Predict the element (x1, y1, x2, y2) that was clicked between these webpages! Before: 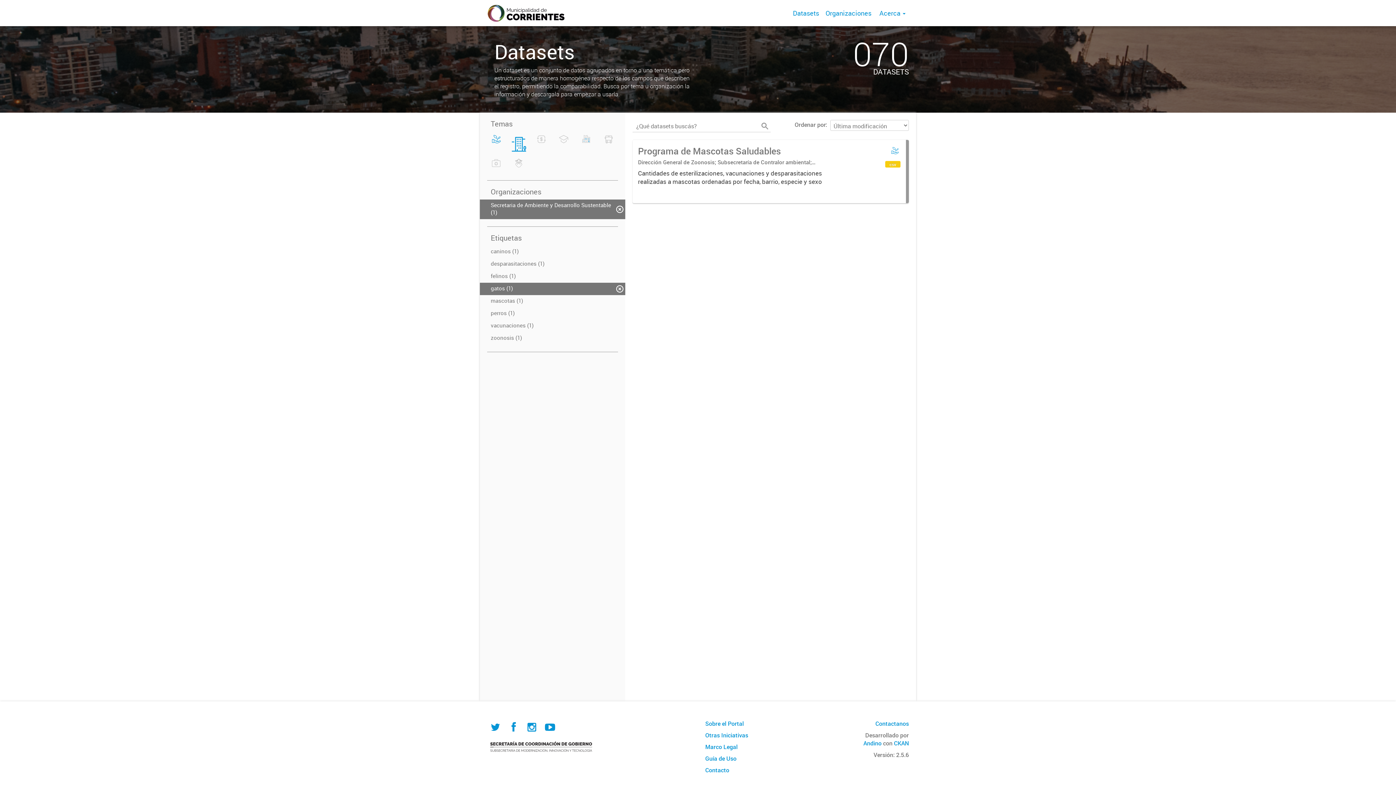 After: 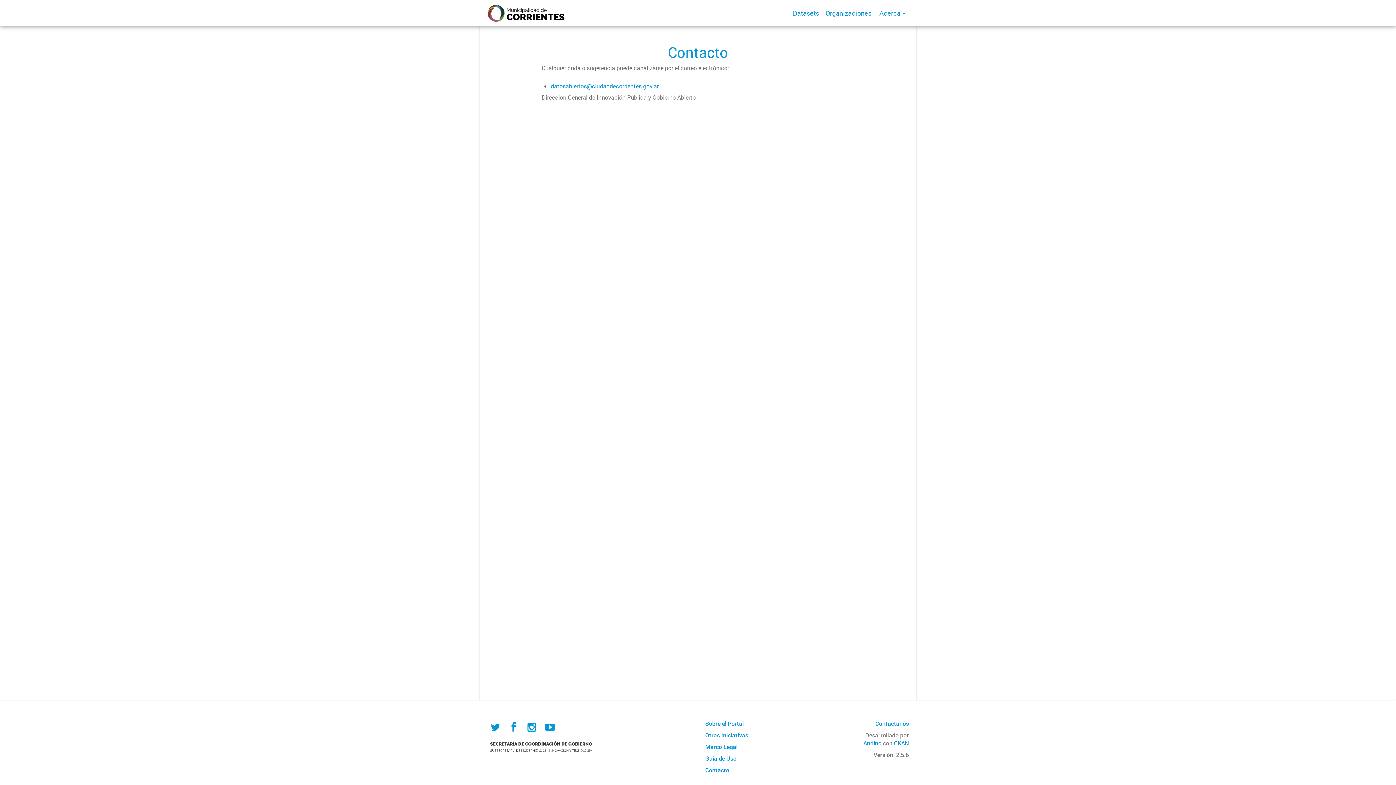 Action: label: Contacto bbox: (705, 766, 729, 774)